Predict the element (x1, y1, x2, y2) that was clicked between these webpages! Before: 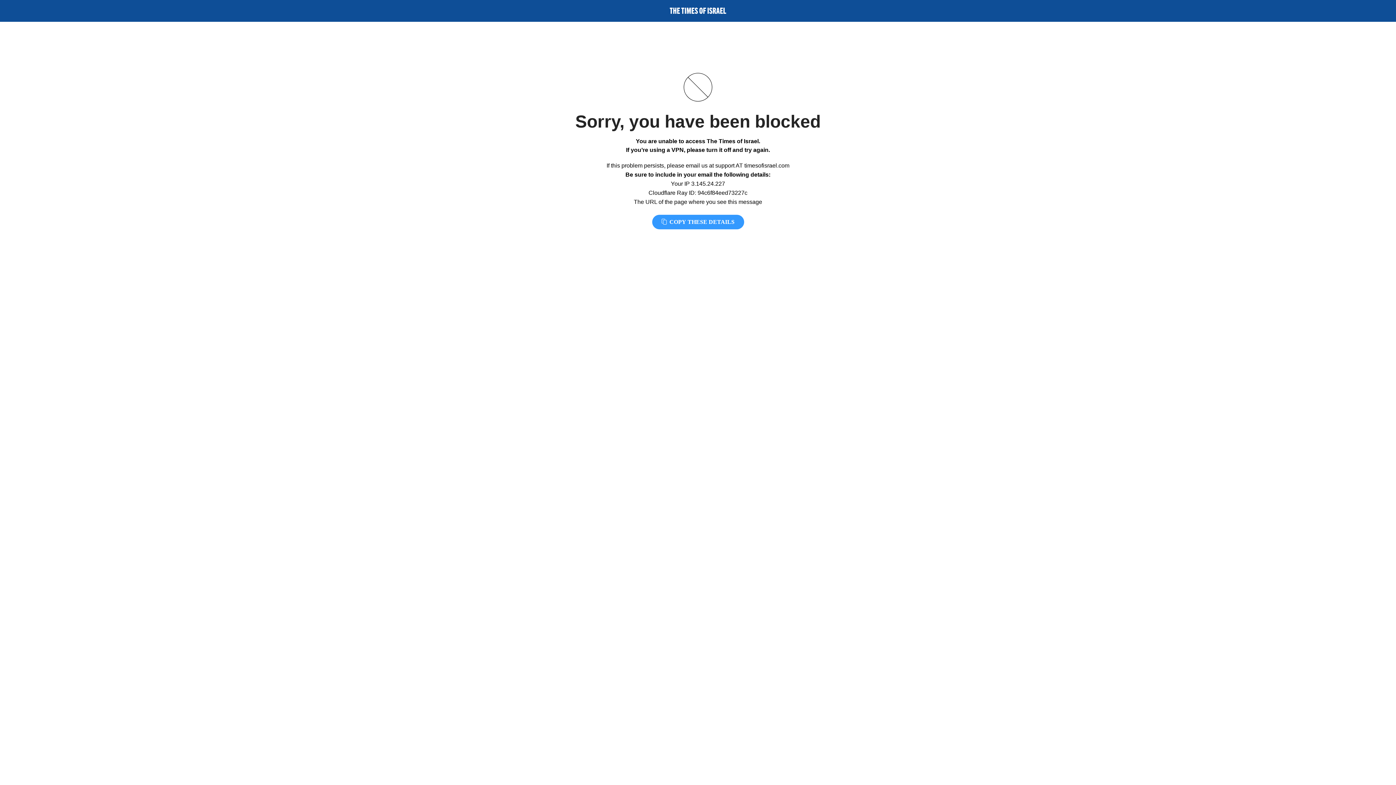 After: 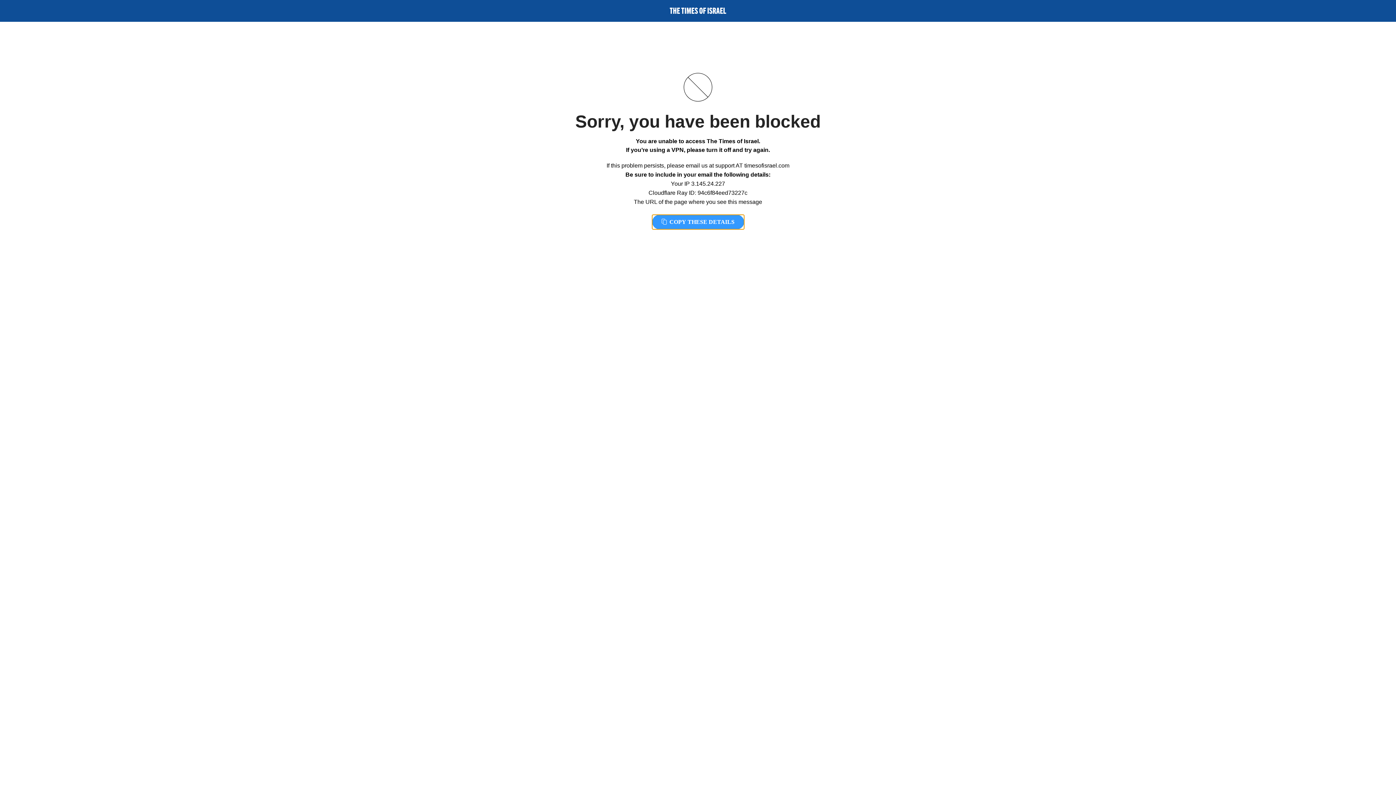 Action: bbox: (652, 214, 744, 229) label:  COPY THESE DETAILS